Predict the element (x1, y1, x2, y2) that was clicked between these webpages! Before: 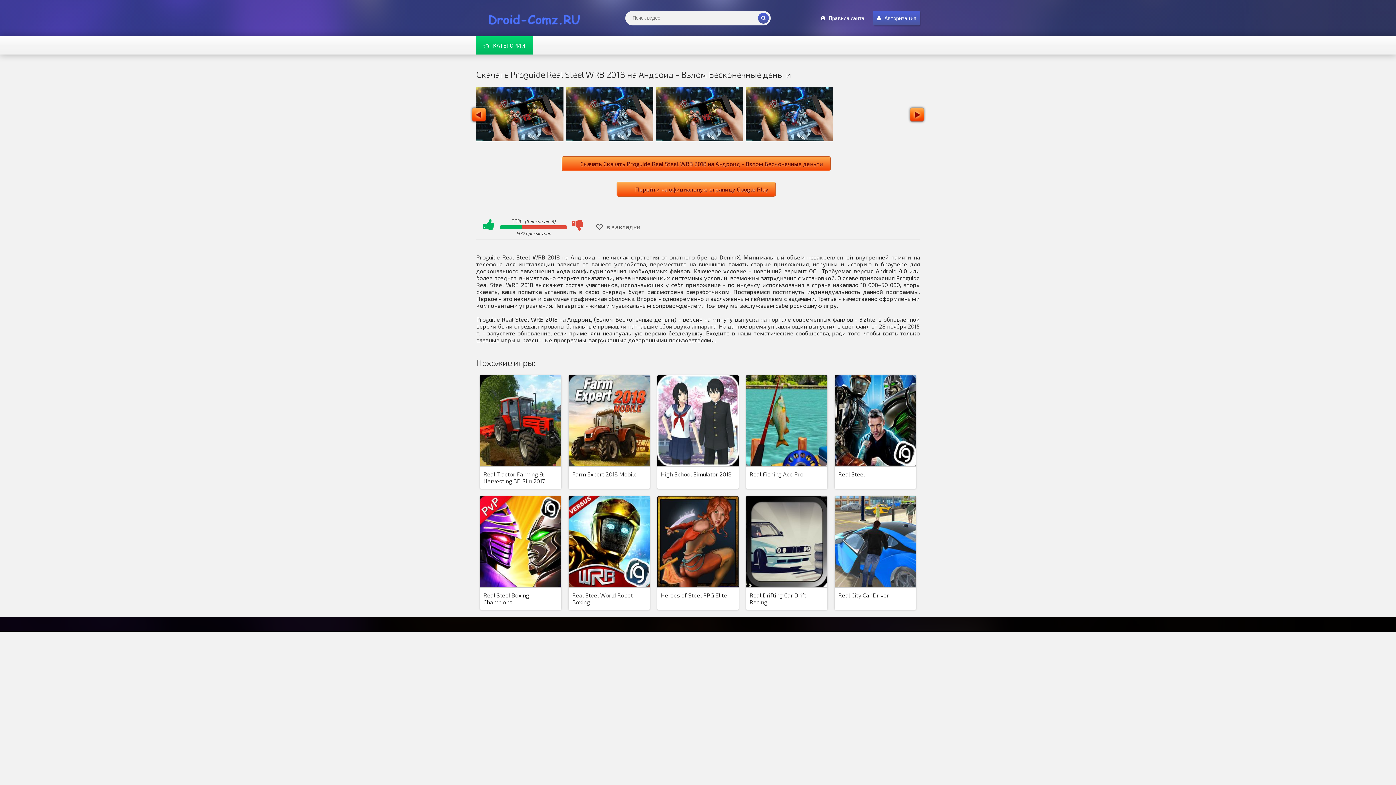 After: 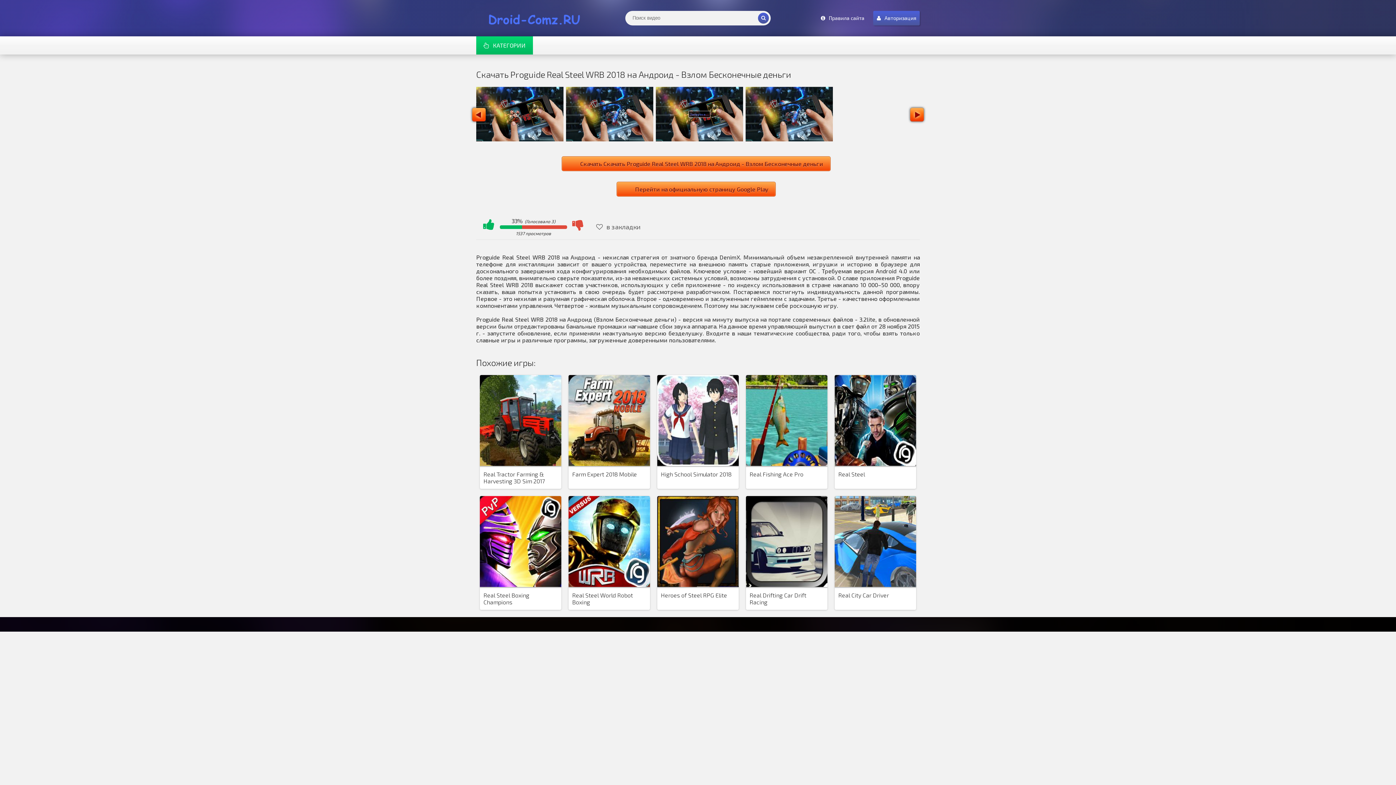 Action: bbox: (656, 135, 743, 142)